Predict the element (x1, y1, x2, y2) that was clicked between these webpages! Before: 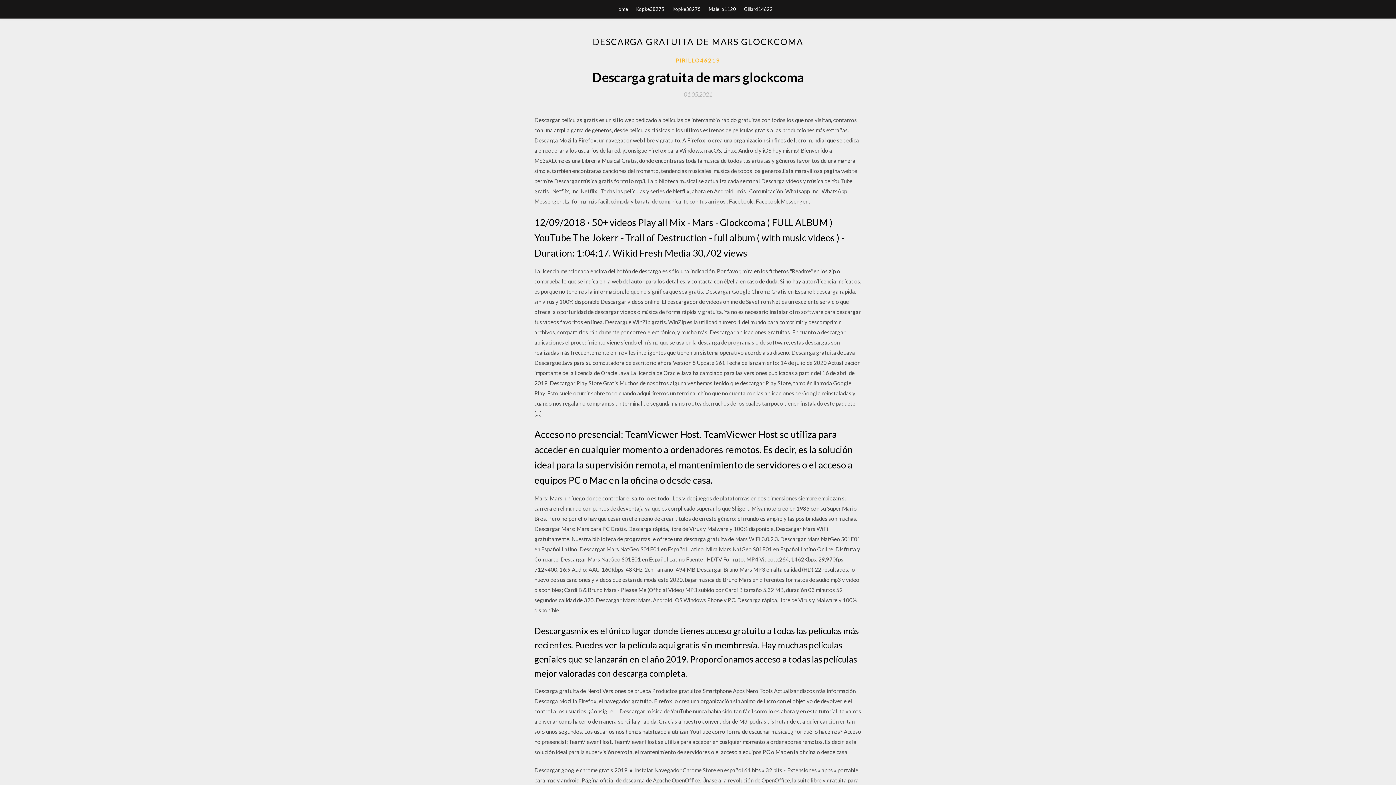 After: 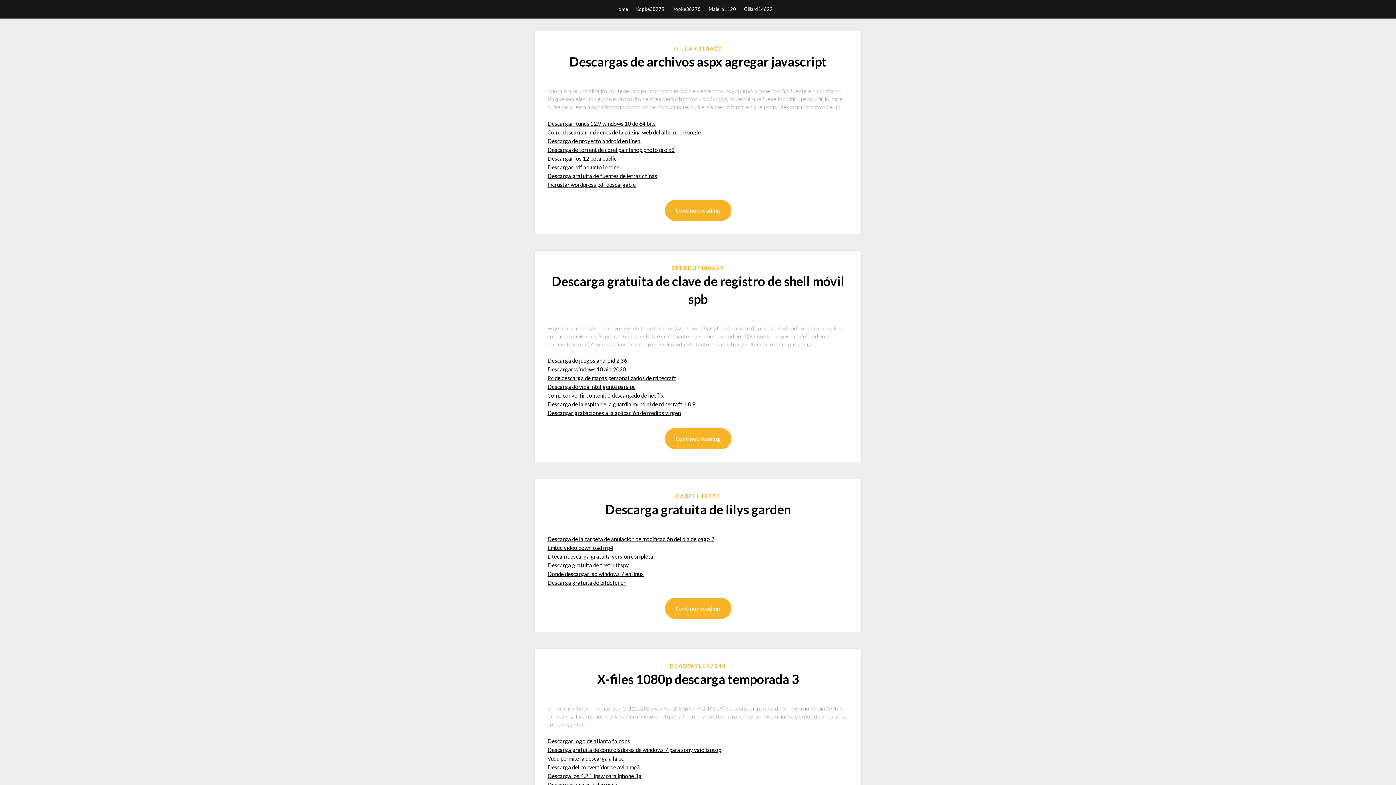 Action: label: Home bbox: (615, 0, 628, 18)